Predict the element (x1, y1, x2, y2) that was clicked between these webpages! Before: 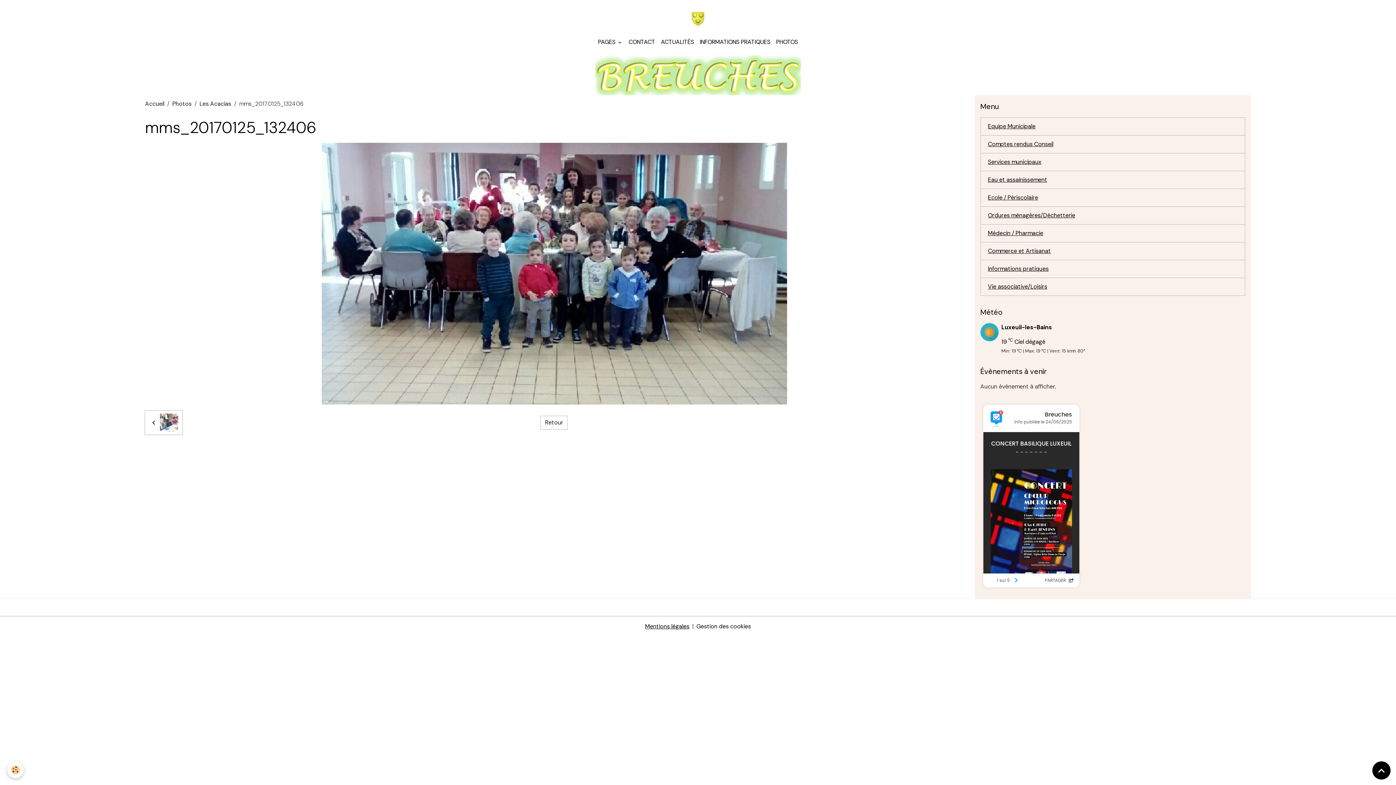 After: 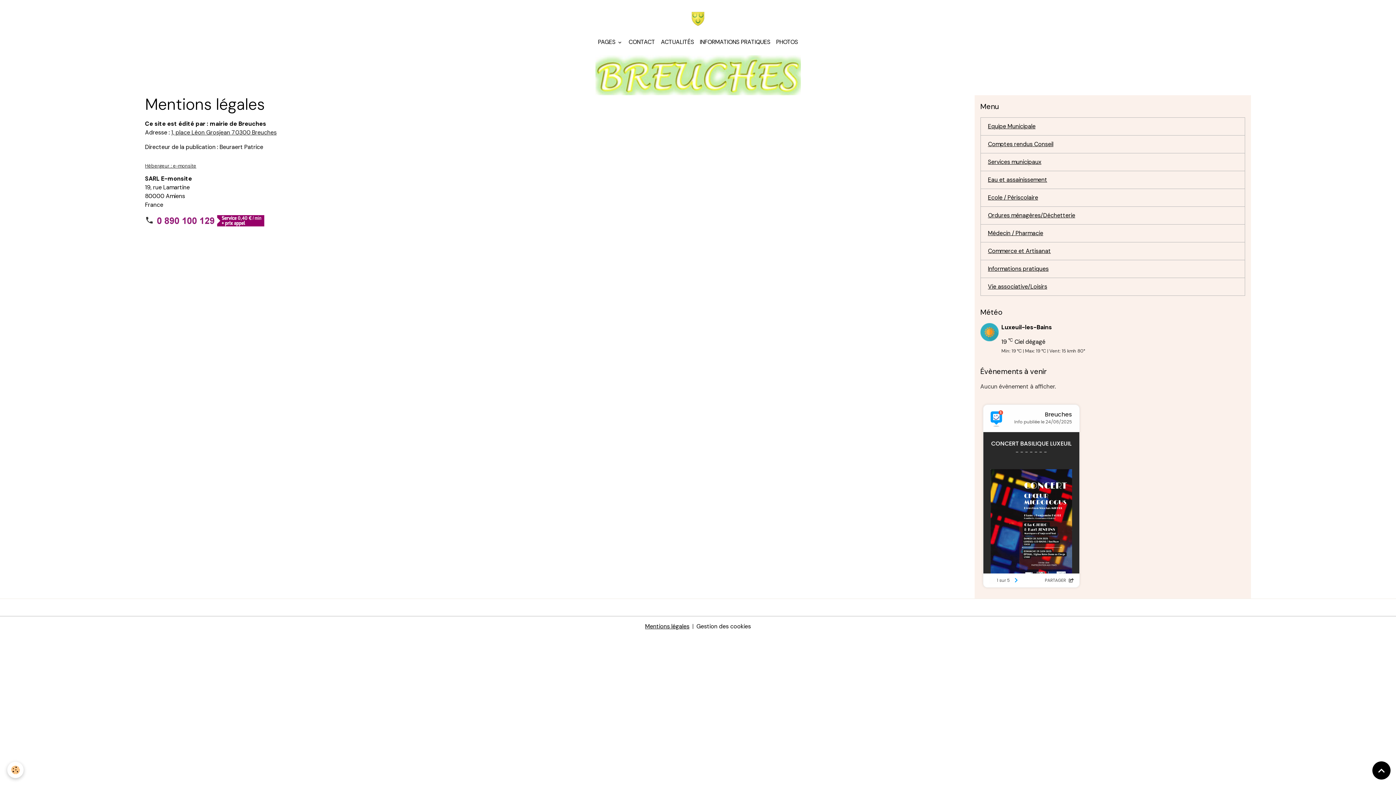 Action: bbox: (645, 622, 689, 630) label: Mentions légales